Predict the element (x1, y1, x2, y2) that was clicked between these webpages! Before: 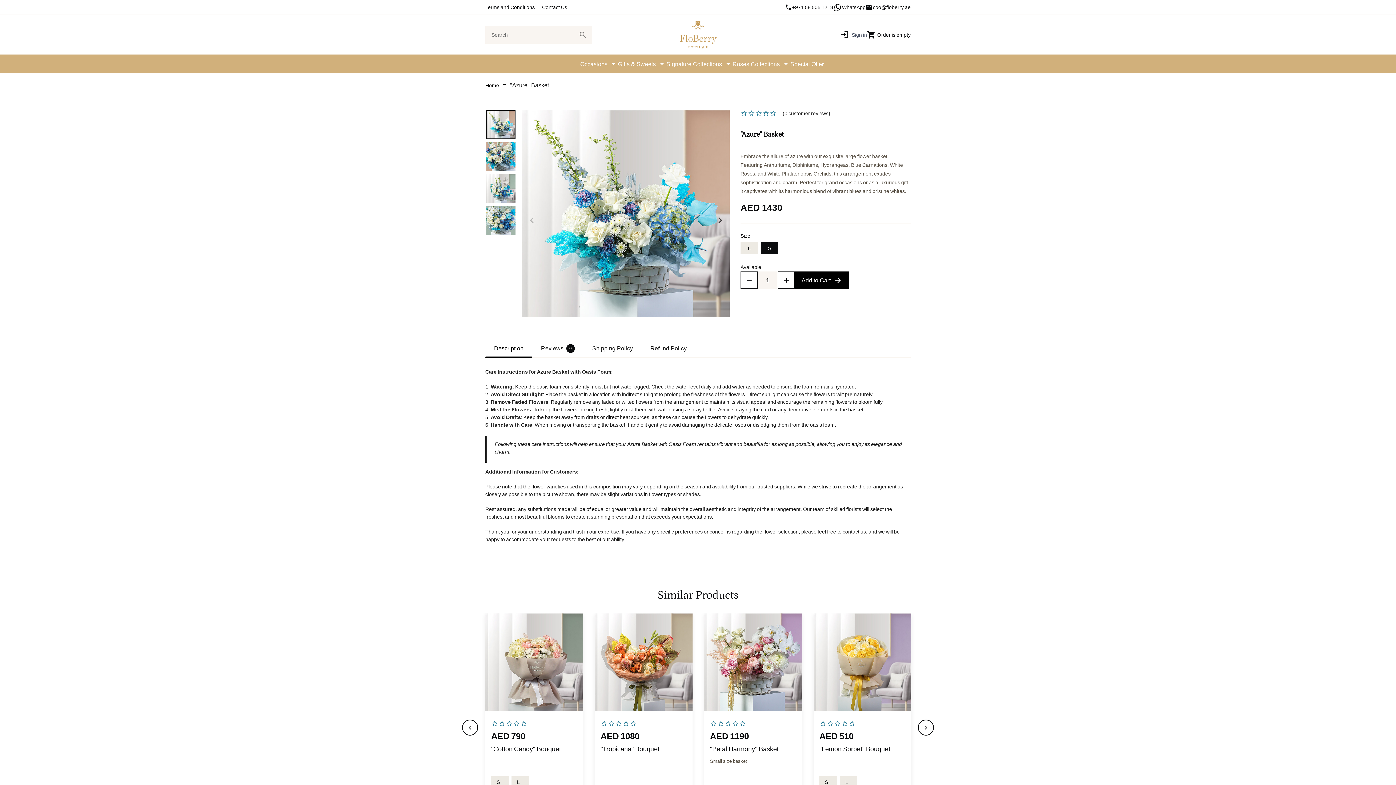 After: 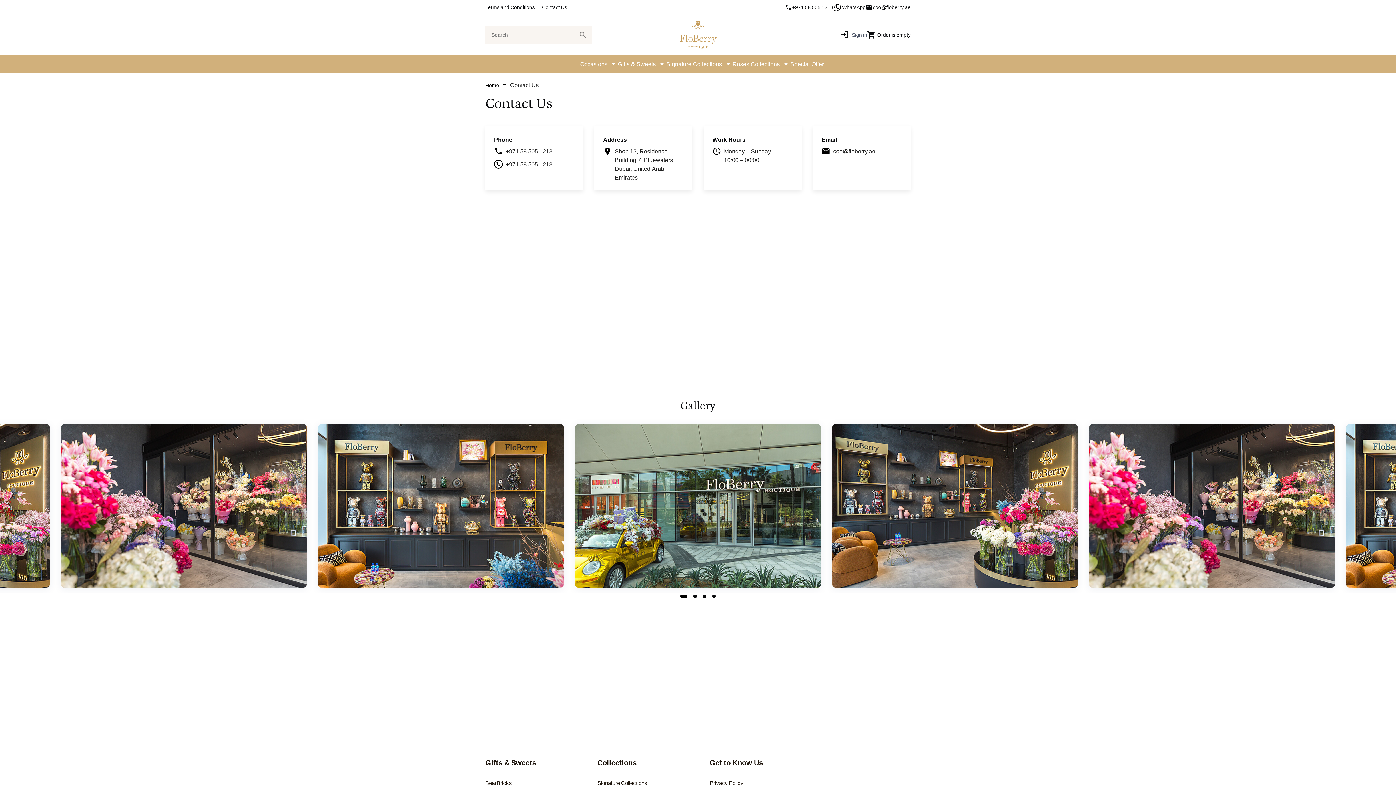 Action: bbox: (542, 2, 567, 11) label: Contact Us